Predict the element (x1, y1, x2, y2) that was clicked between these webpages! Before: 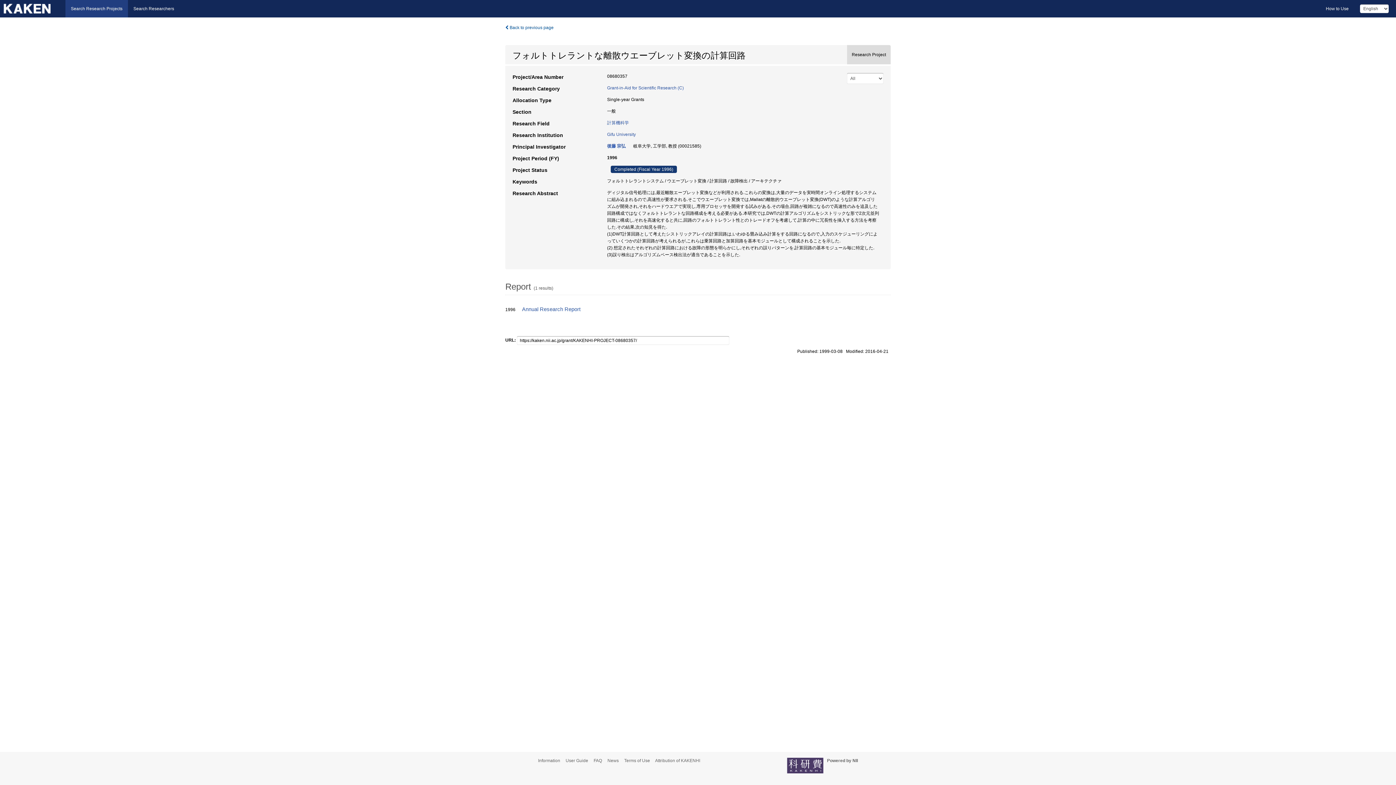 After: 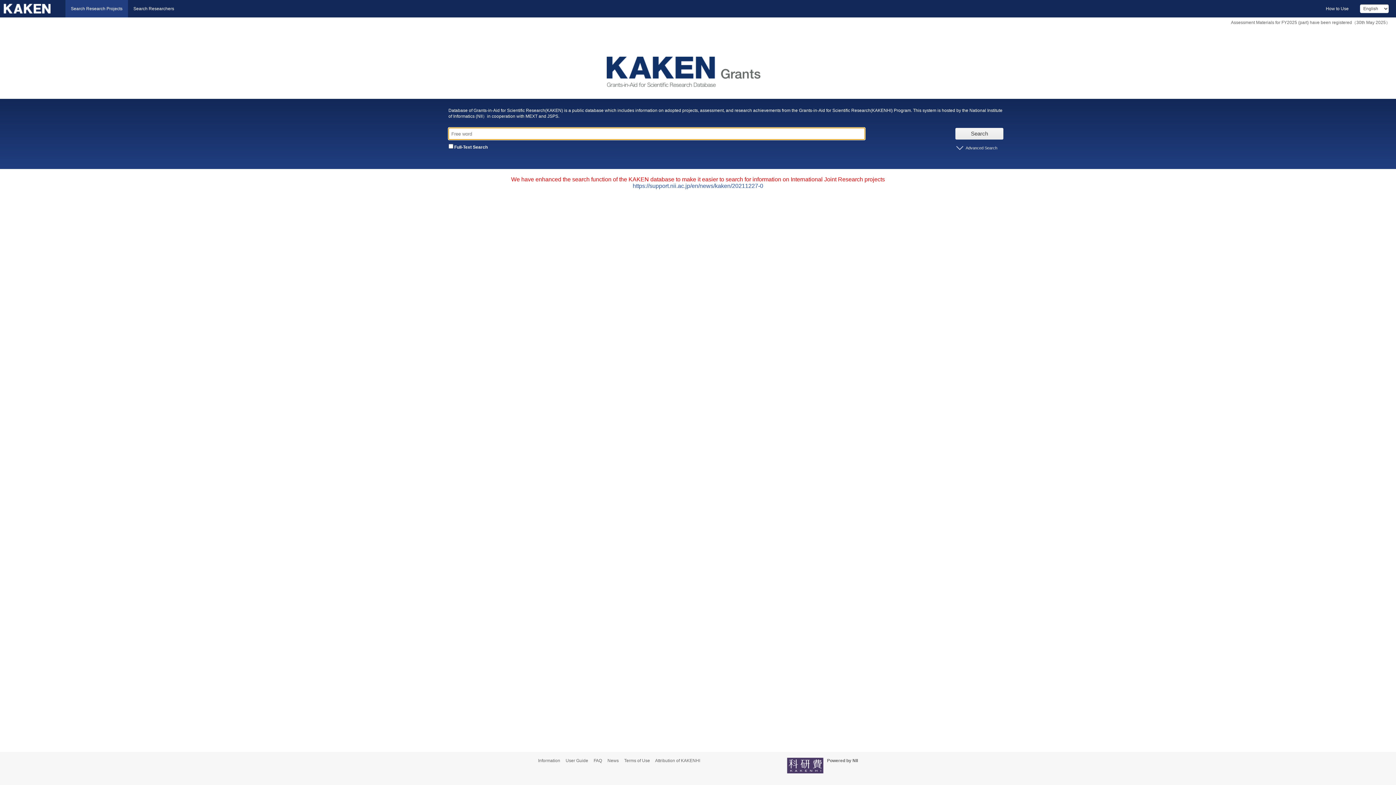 Action: label: Search Research Projects bbox: (65, 0, 128, 17)